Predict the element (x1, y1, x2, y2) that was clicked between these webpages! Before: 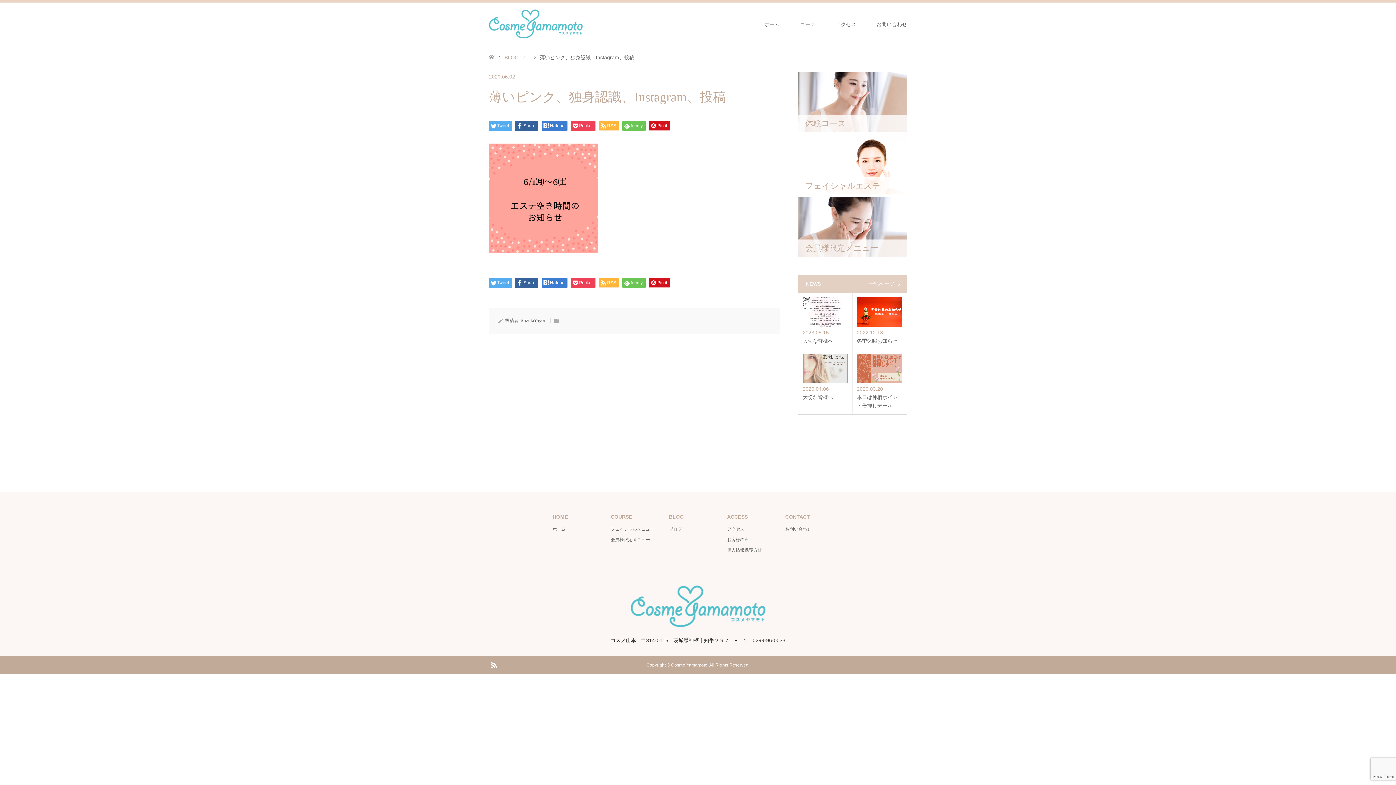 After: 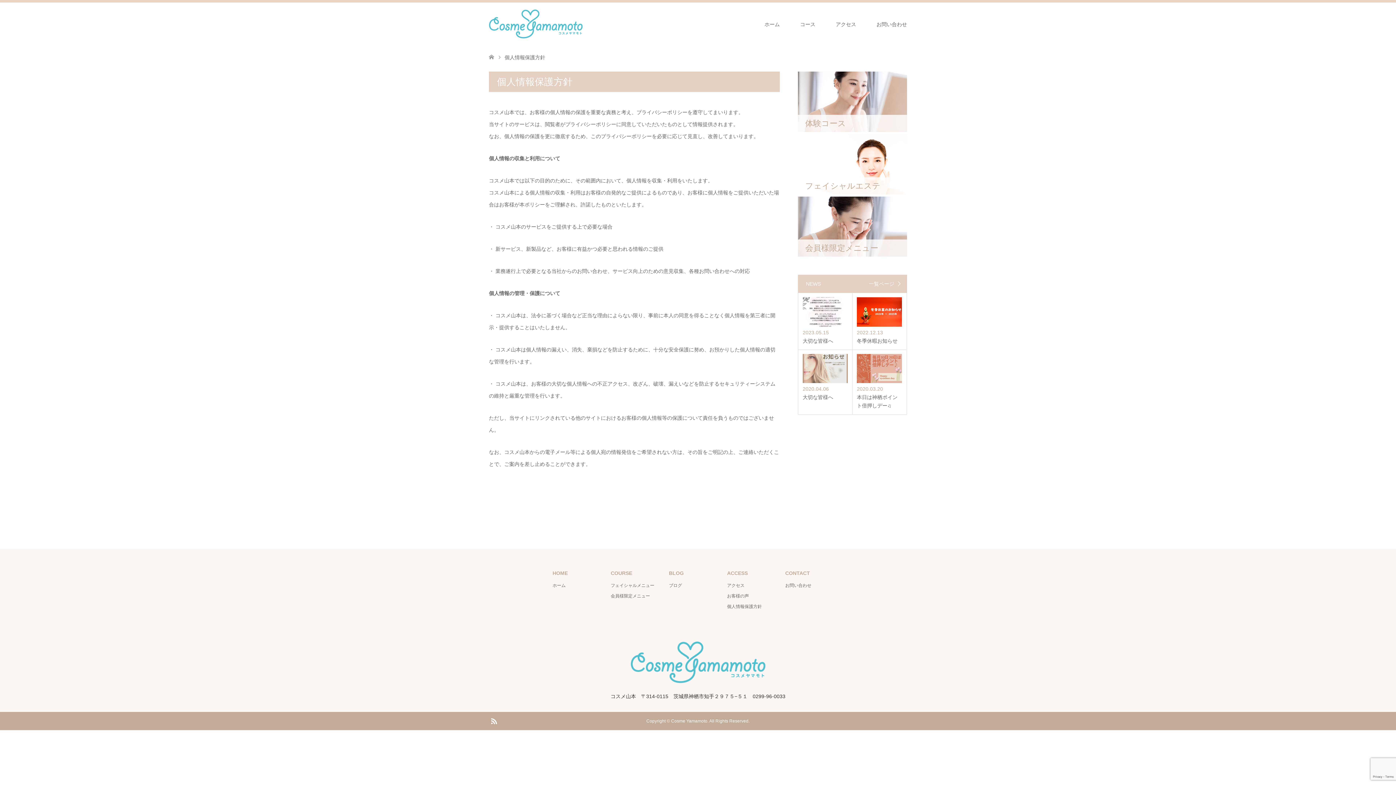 Action: label: 個人情報保護方針 bbox: (727, 548, 762, 553)